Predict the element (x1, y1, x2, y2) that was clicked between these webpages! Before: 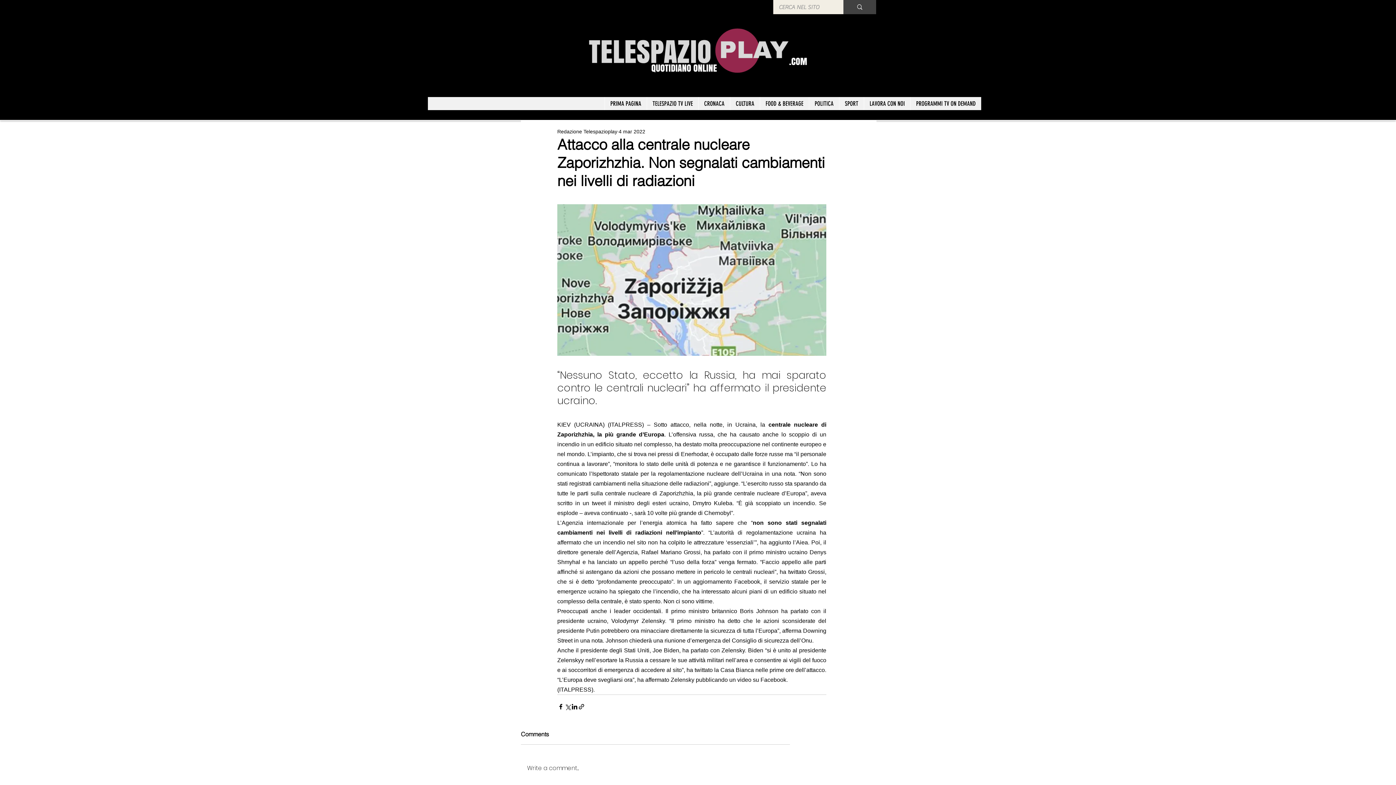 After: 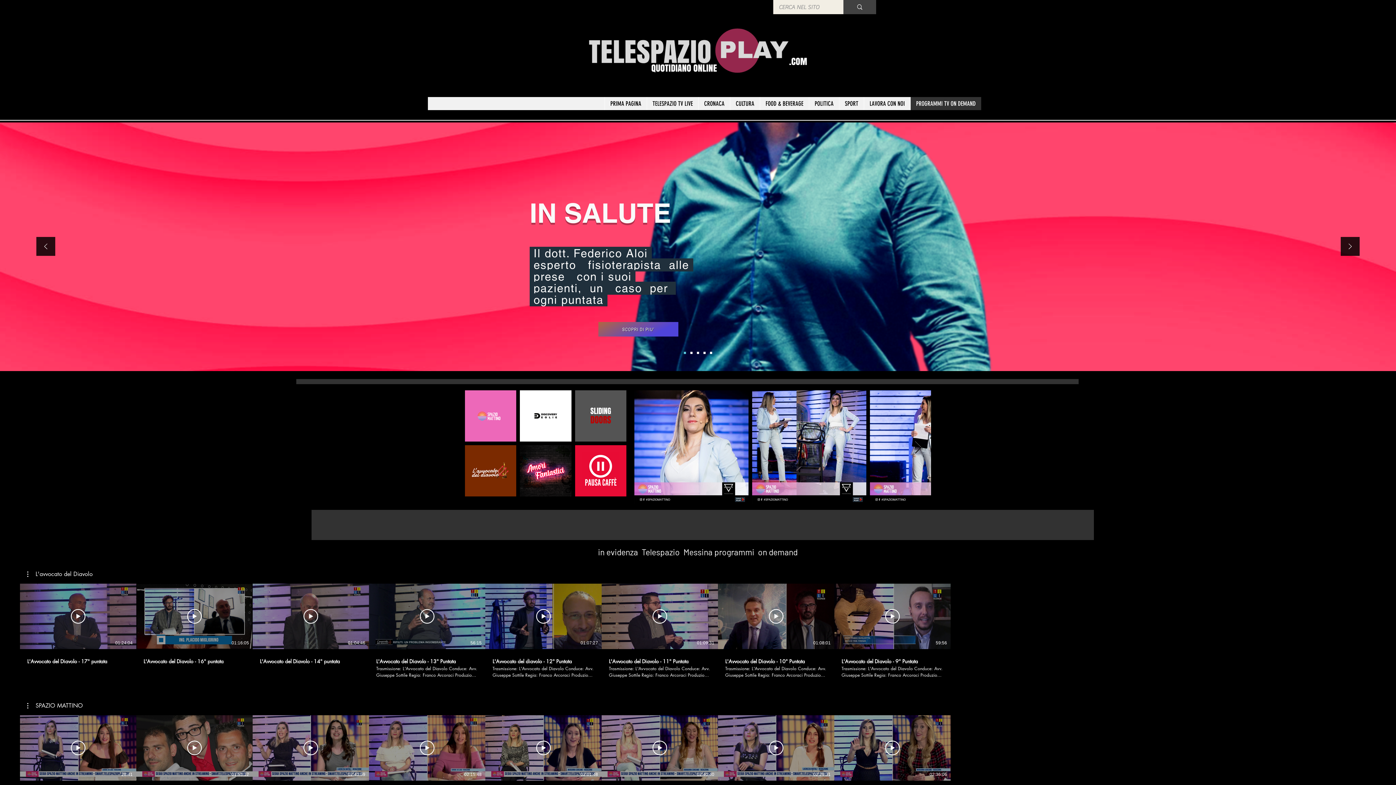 Action: label: PROGRAMMI TV ON DEMAND bbox: (910, 97, 981, 110)